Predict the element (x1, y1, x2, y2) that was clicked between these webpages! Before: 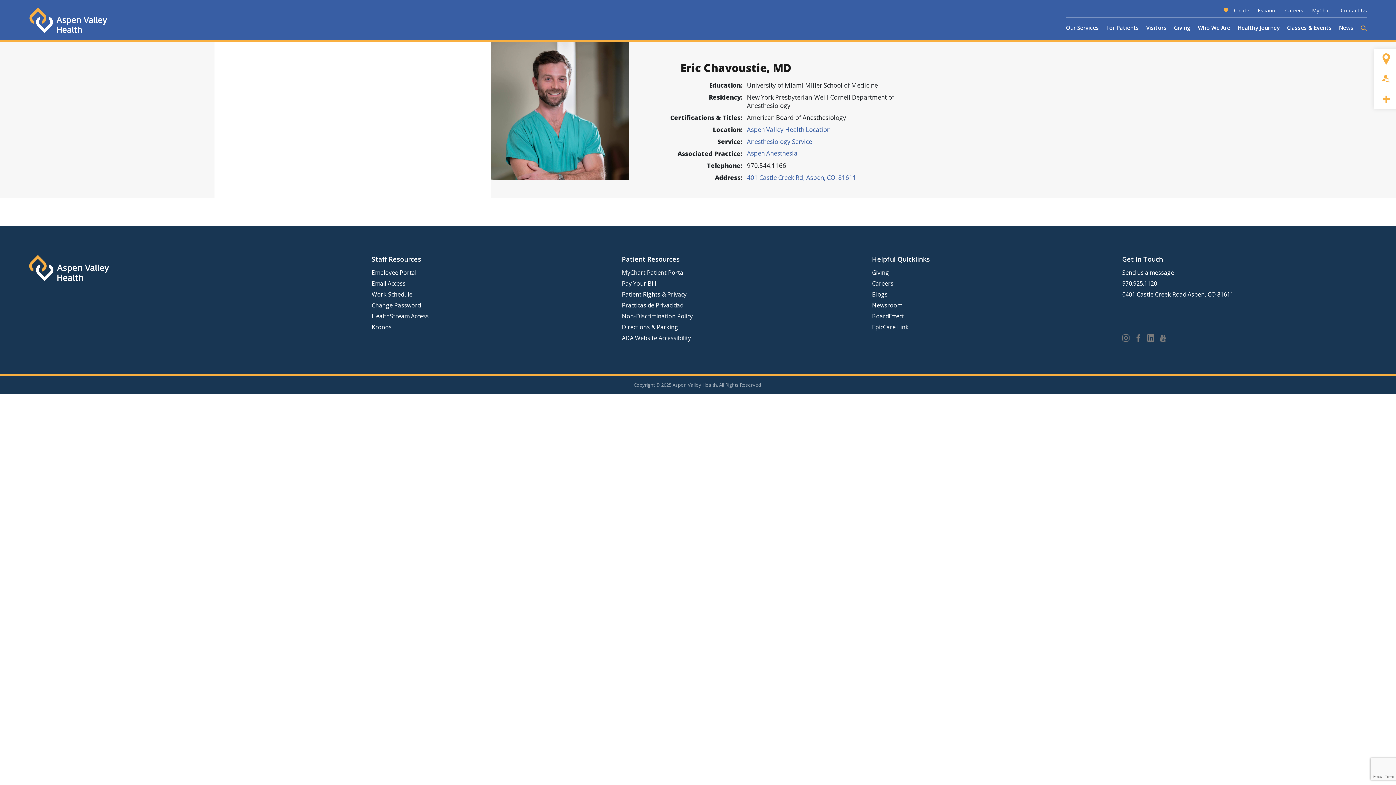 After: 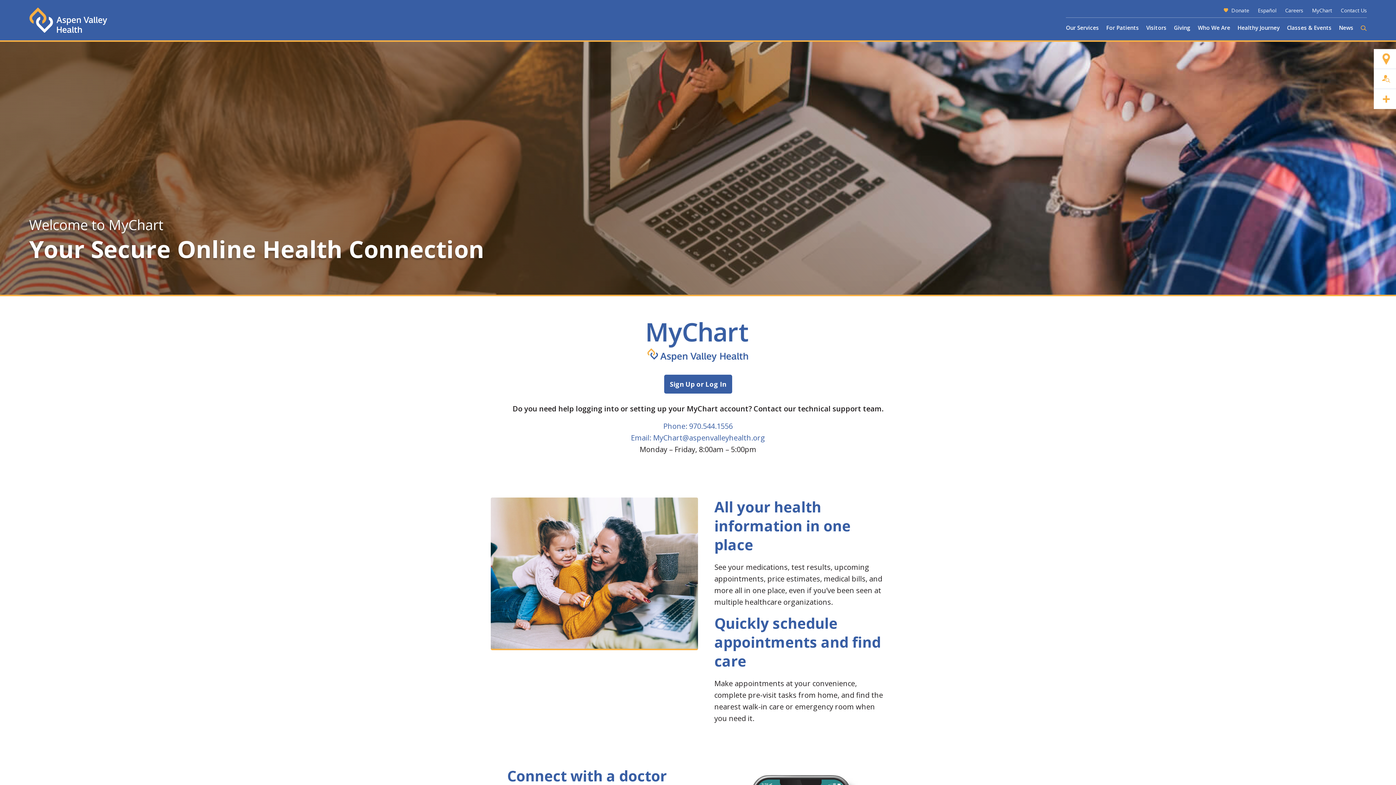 Action: bbox: (1312, 6, 1332, 13) label: MyChart